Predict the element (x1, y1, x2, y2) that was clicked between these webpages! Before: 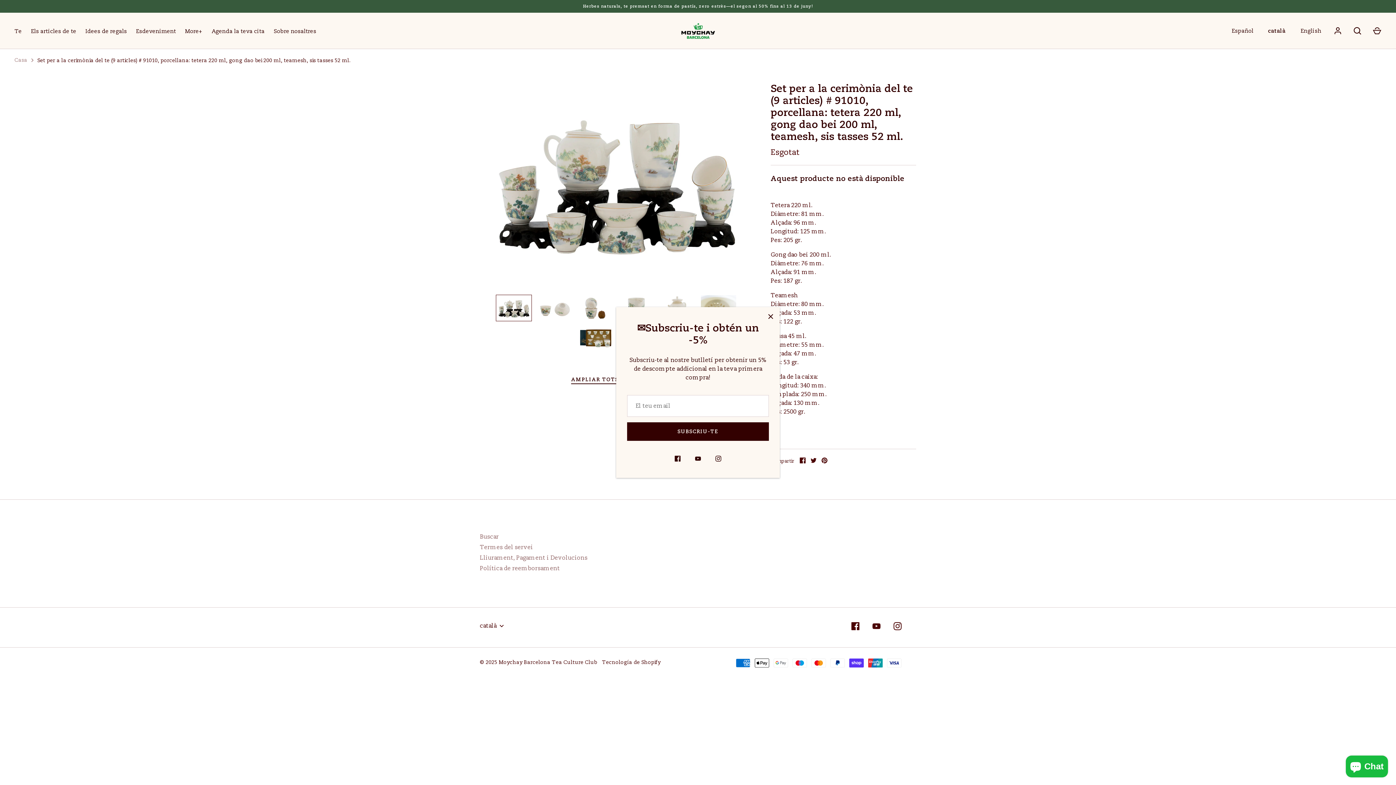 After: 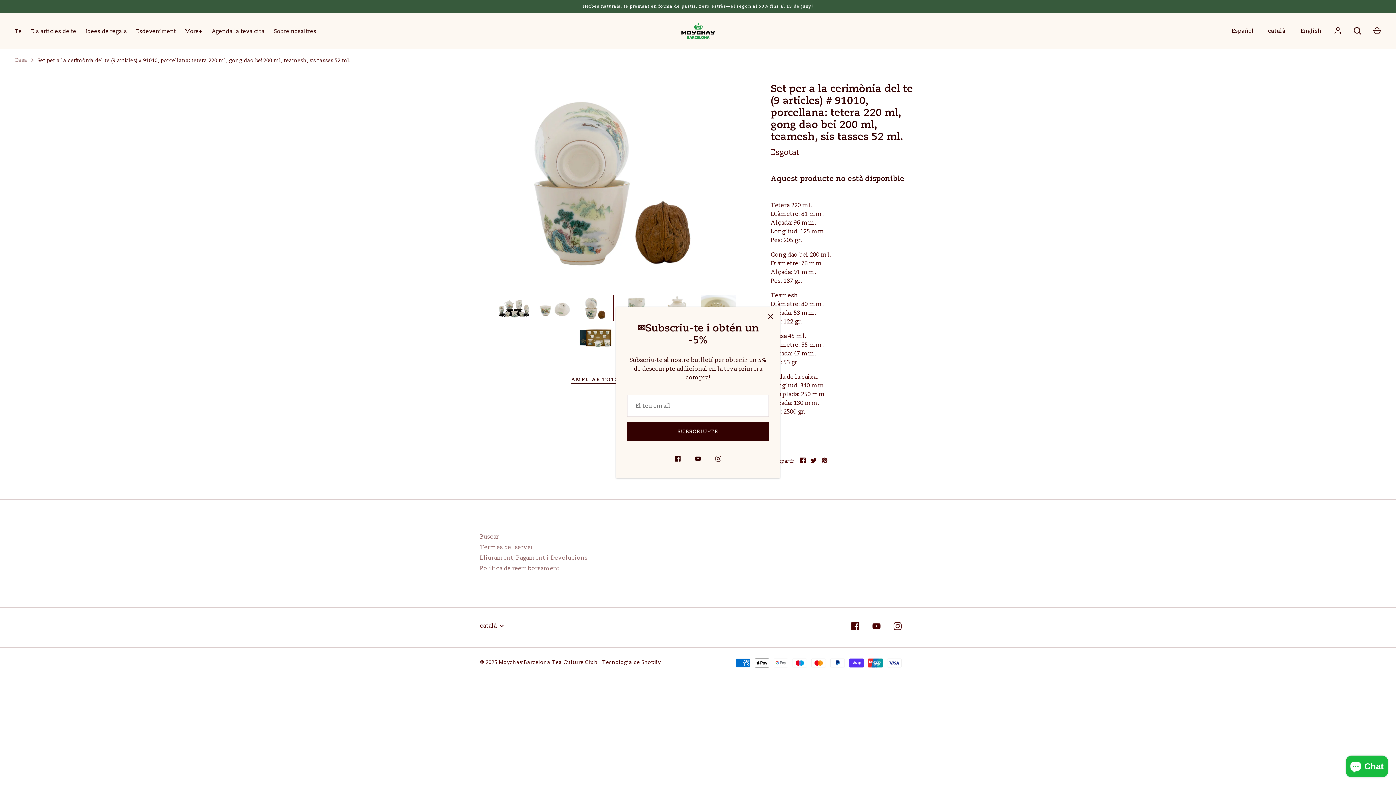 Action: bbox: (577, 295, 613, 321)